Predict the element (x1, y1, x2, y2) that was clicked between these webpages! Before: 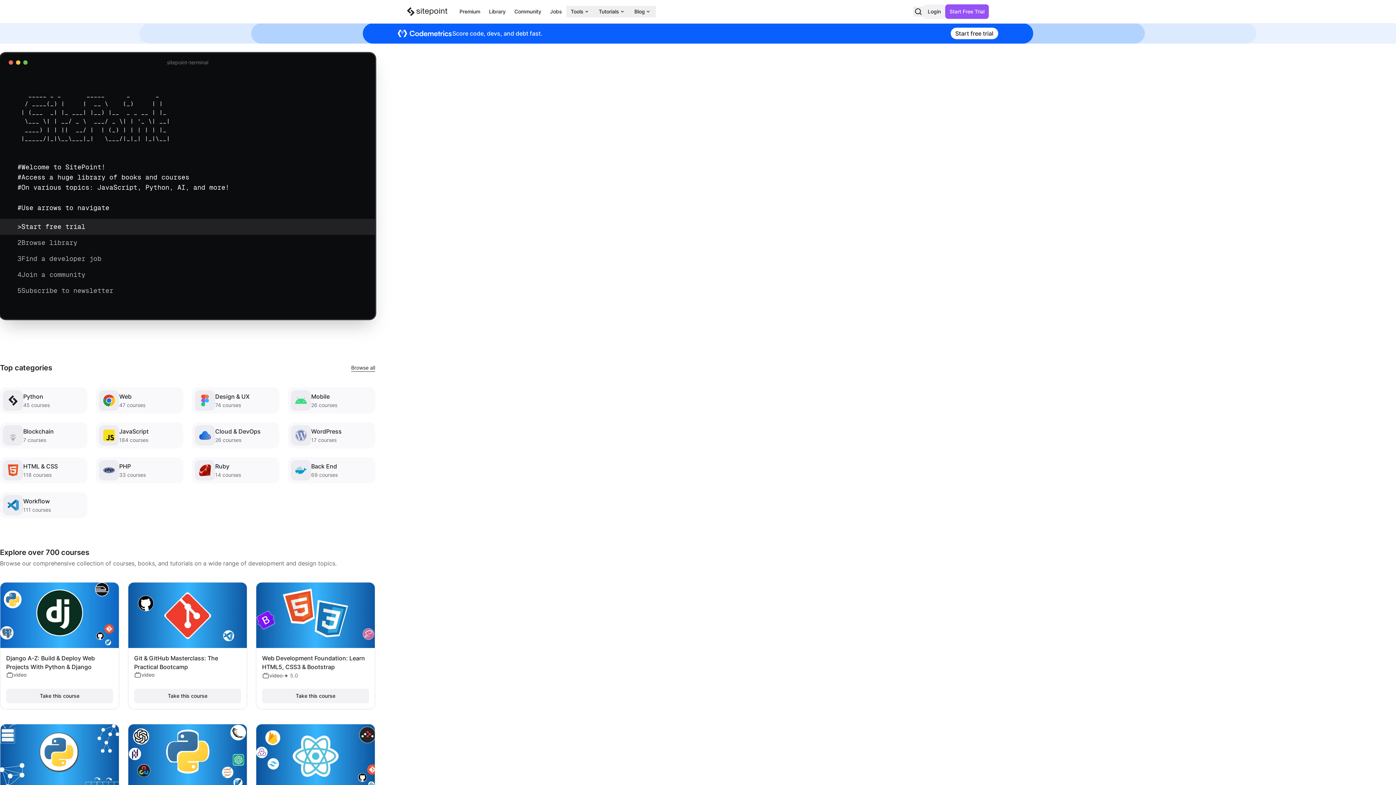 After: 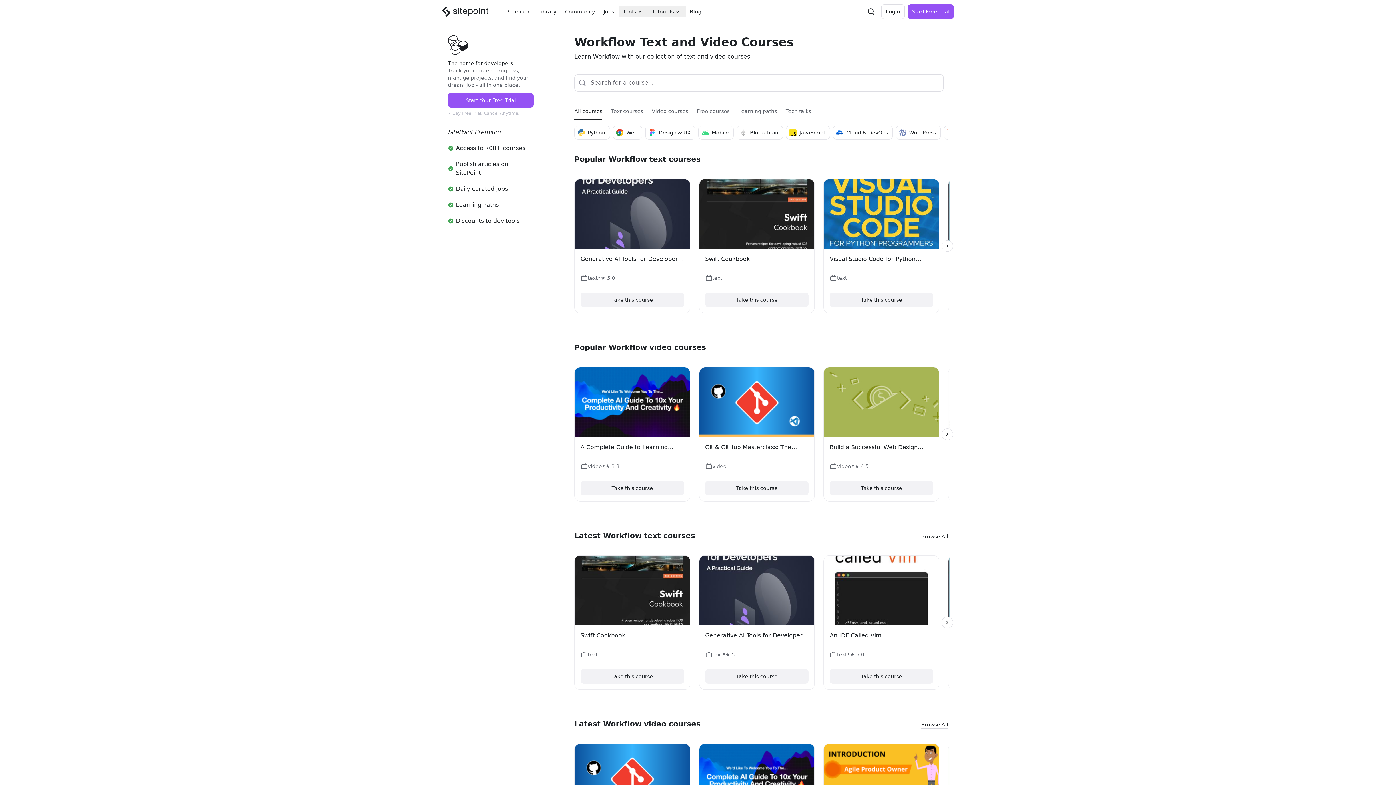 Action: label: Workflow
111 courses bbox: (0, 492, 87, 518)